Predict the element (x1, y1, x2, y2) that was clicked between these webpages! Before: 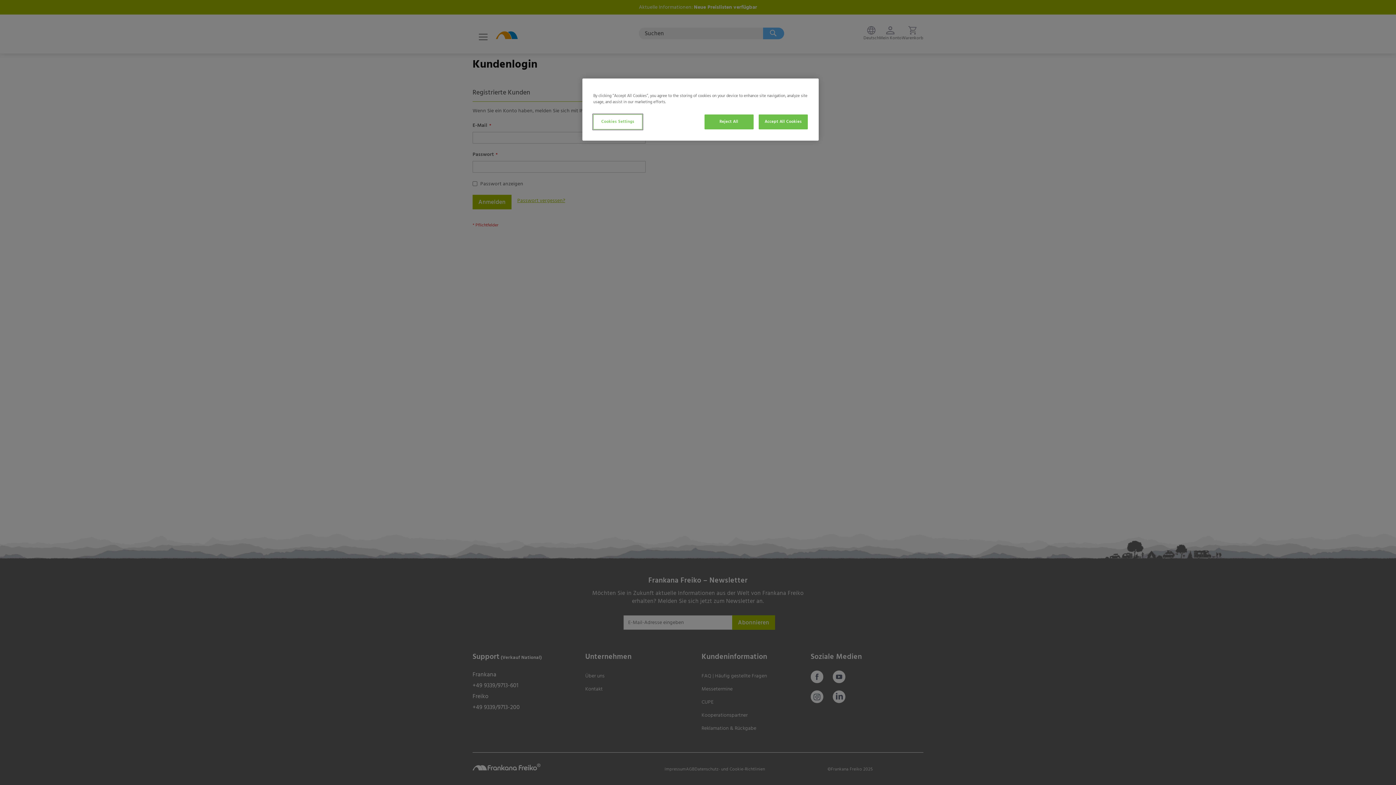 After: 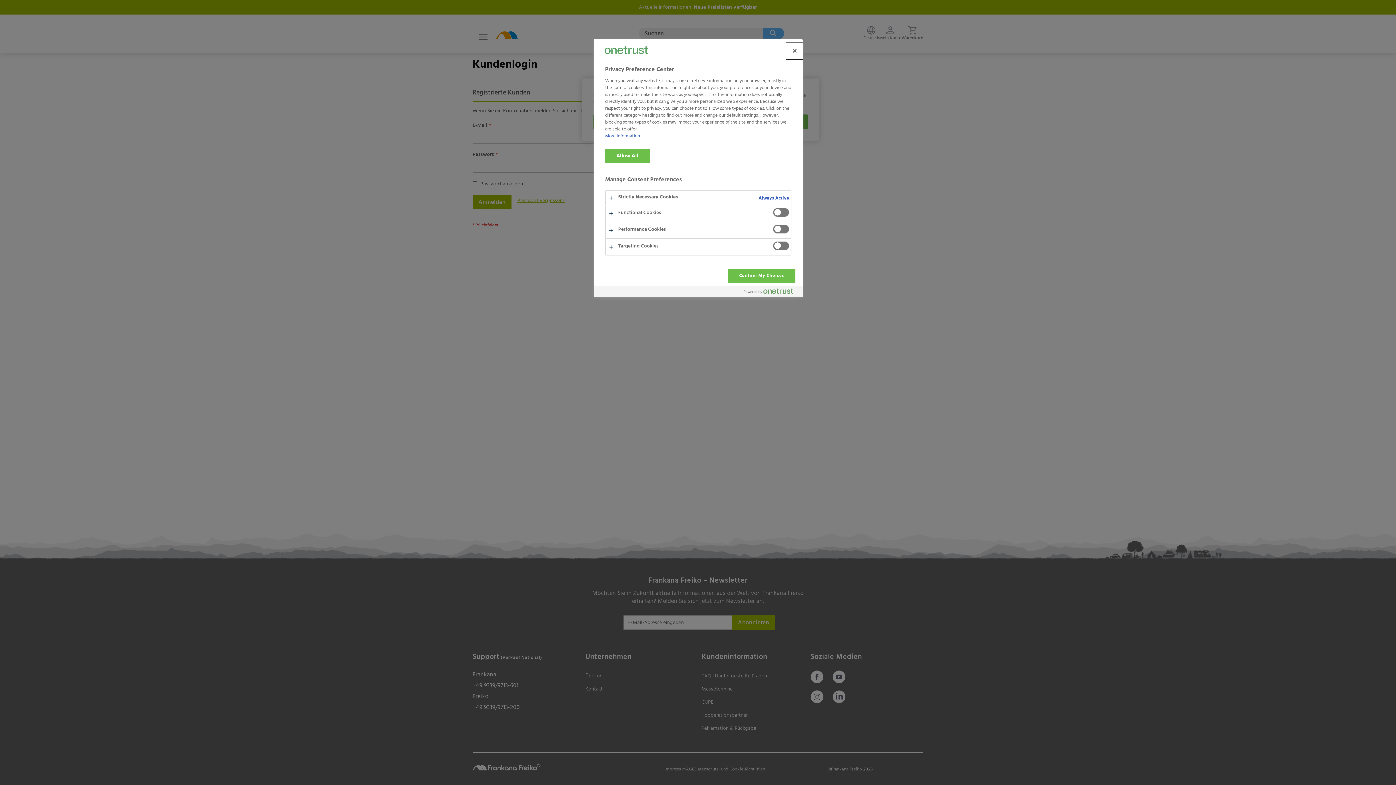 Action: bbox: (593, 114, 642, 129) label: Cookies Settings